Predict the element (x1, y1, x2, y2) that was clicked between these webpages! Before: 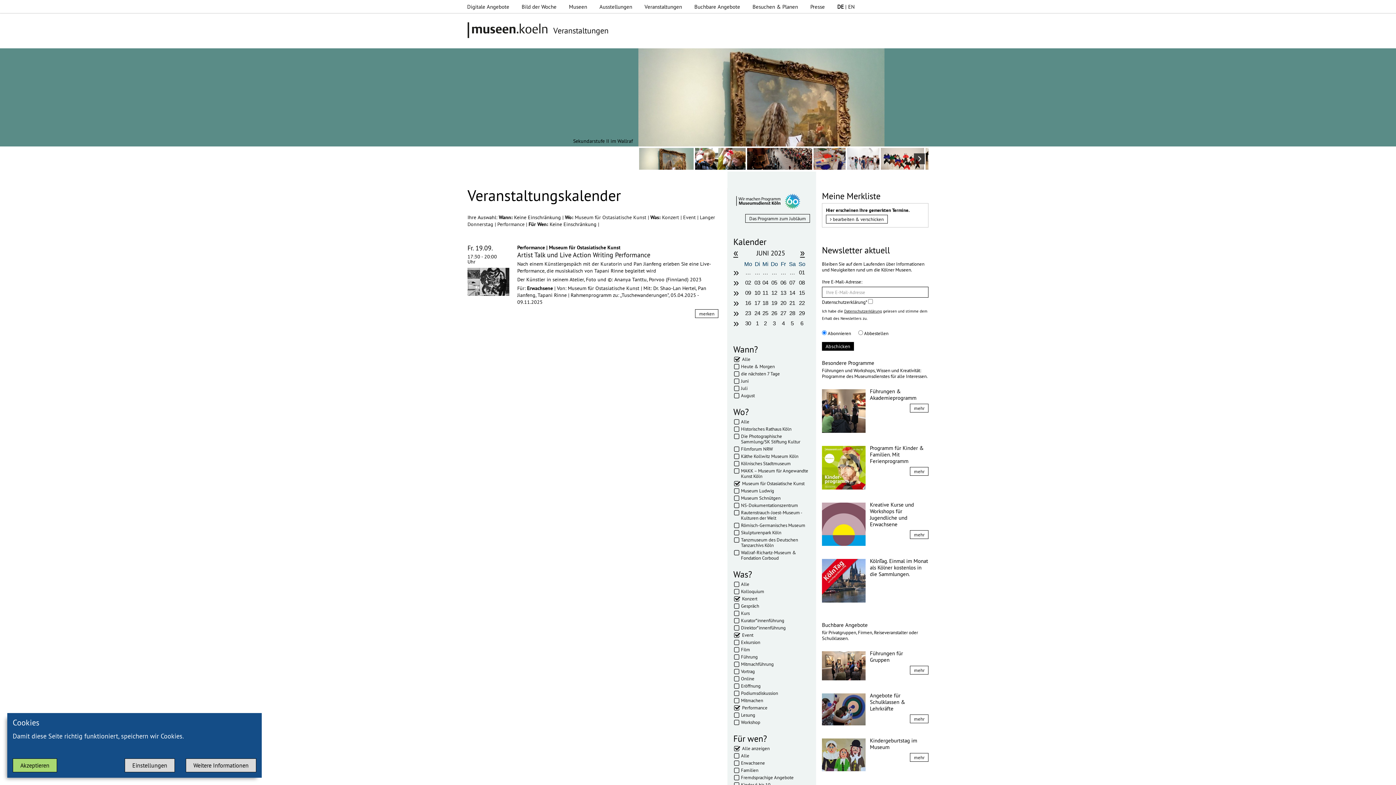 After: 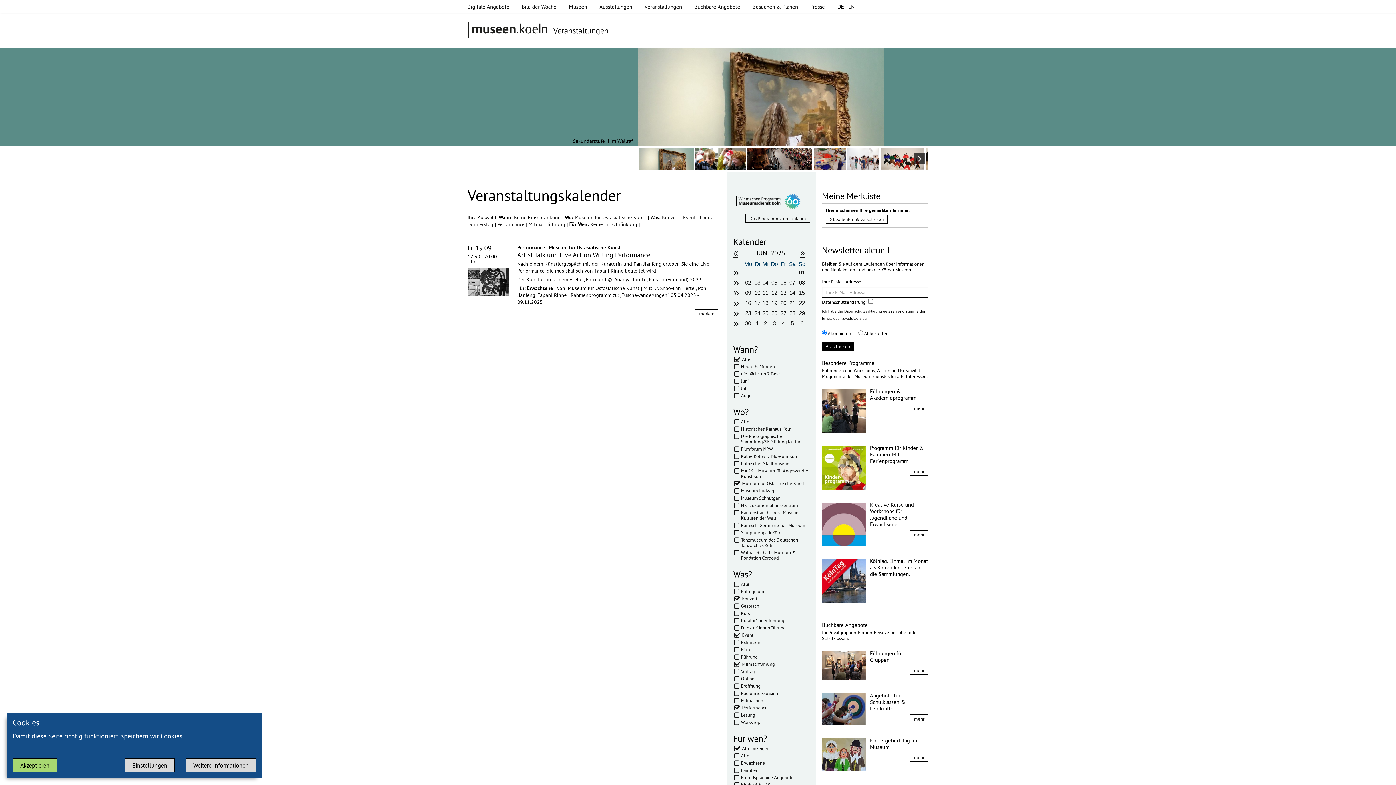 Action: label: Mitmachführung bbox: (741, 661, 773, 667)